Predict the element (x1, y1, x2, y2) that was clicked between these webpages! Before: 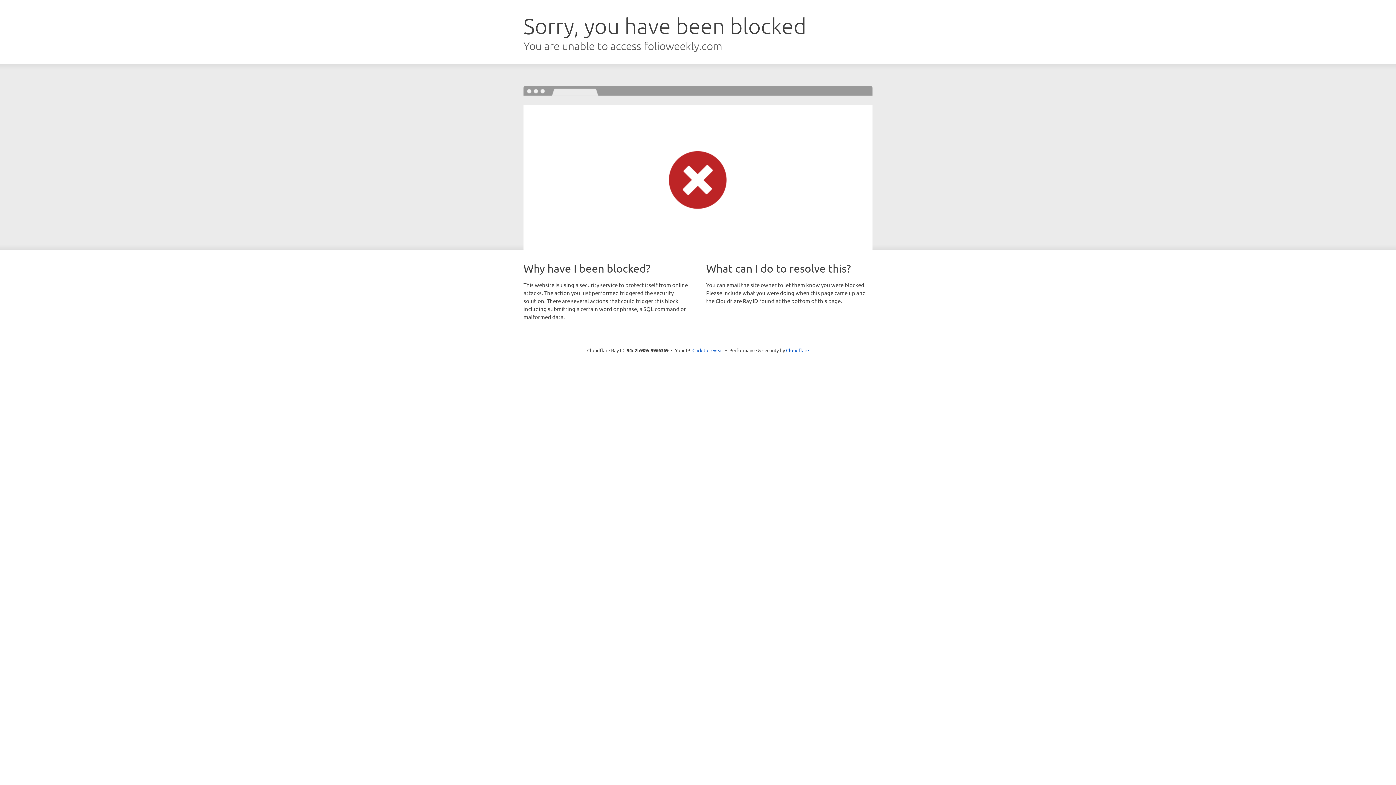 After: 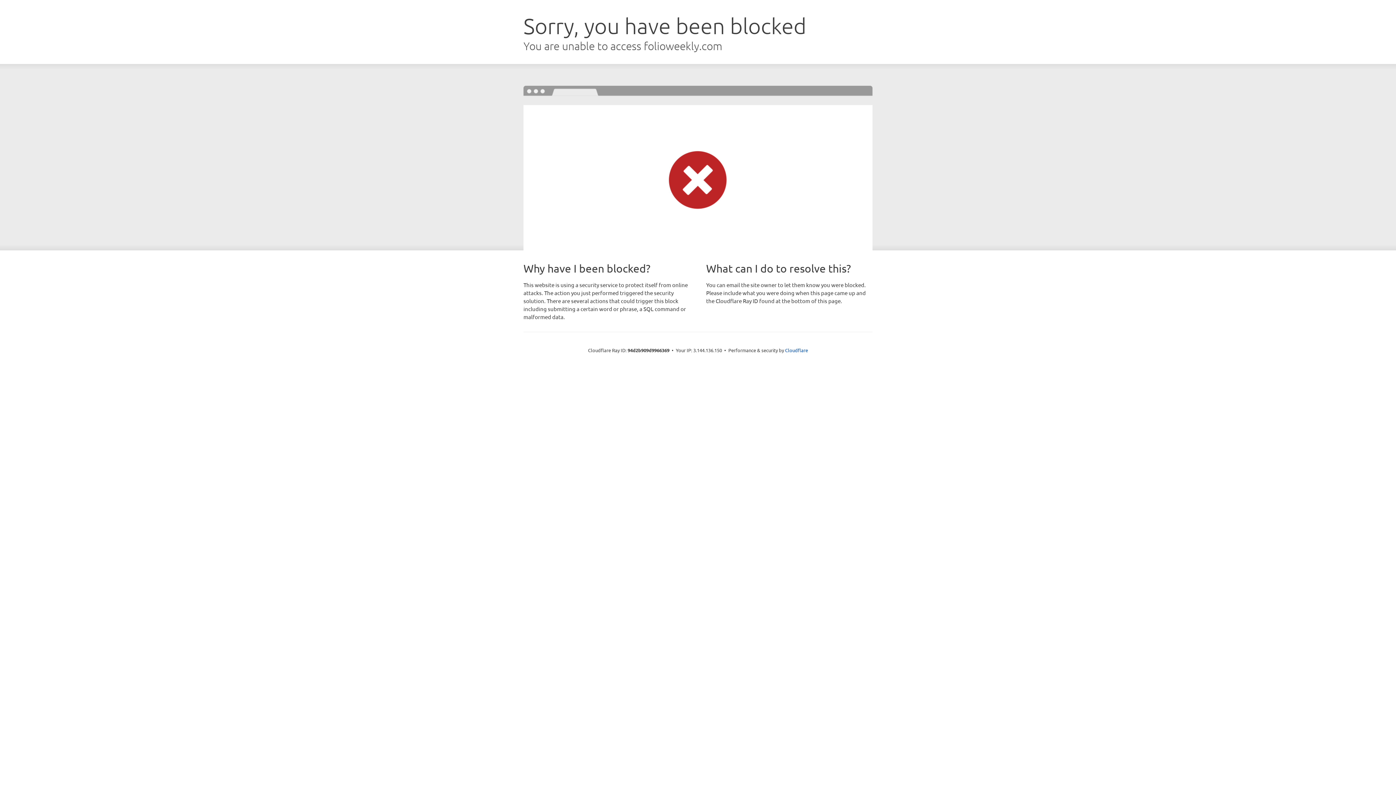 Action: label: Click to reveal bbox: (692, 346, 723, 353)